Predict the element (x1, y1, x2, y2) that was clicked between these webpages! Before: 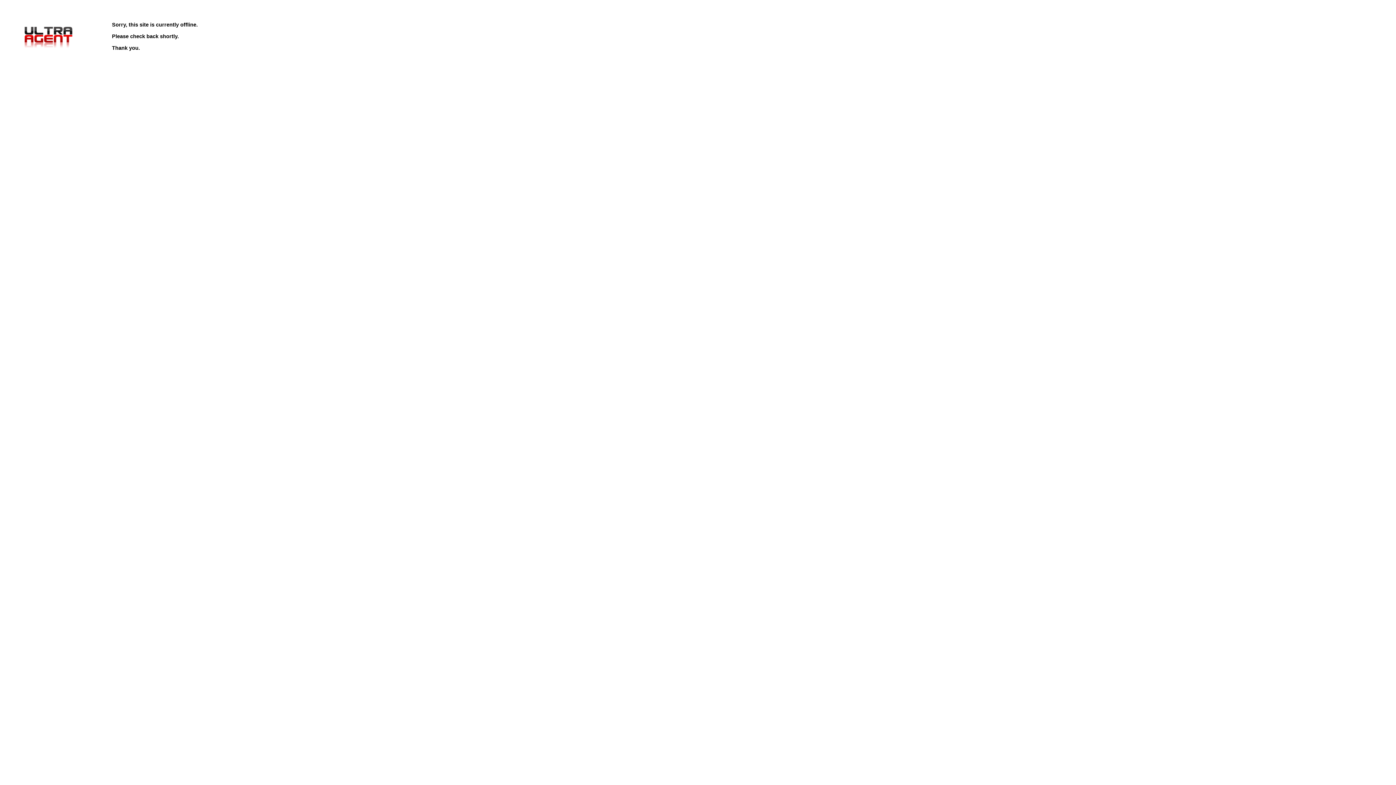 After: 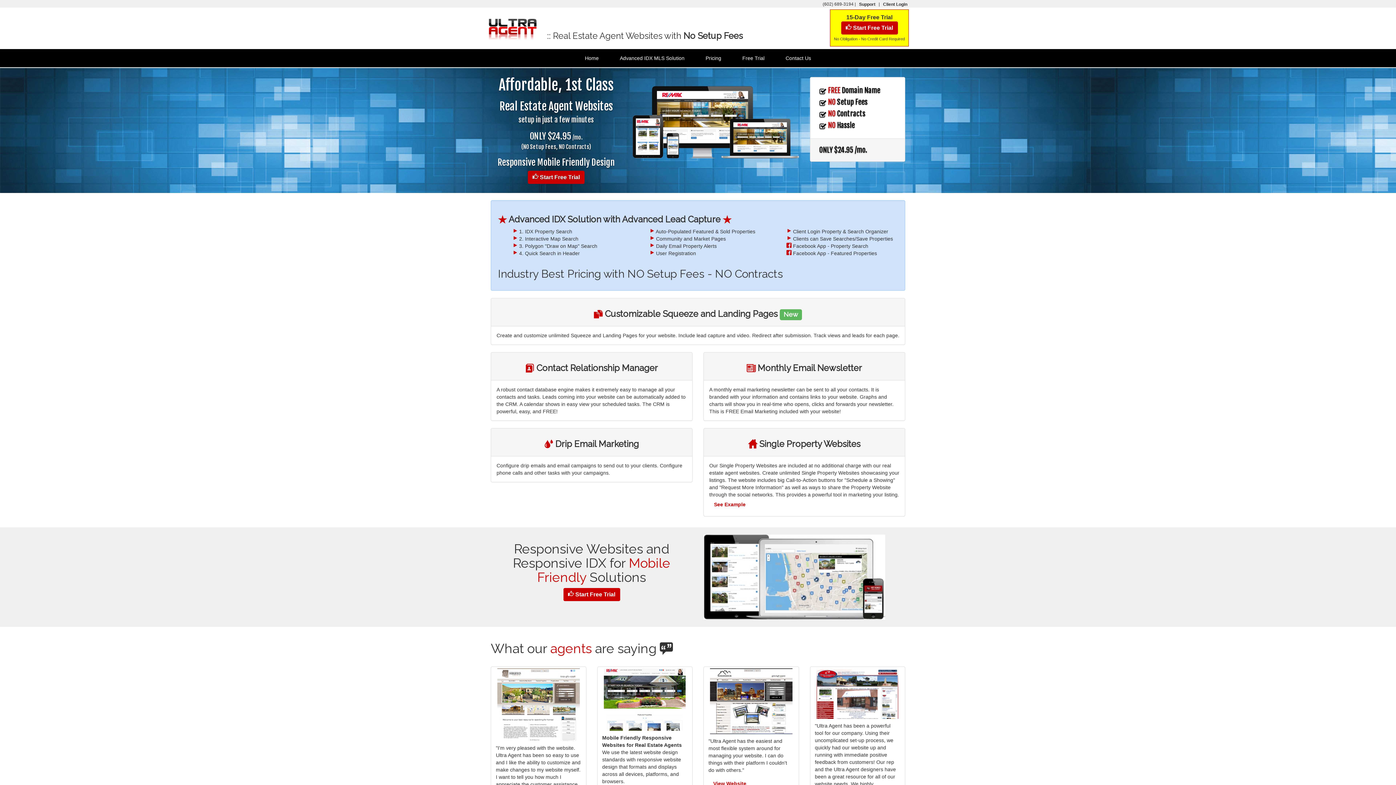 Action: bbox: (21, 47, 75, 53)